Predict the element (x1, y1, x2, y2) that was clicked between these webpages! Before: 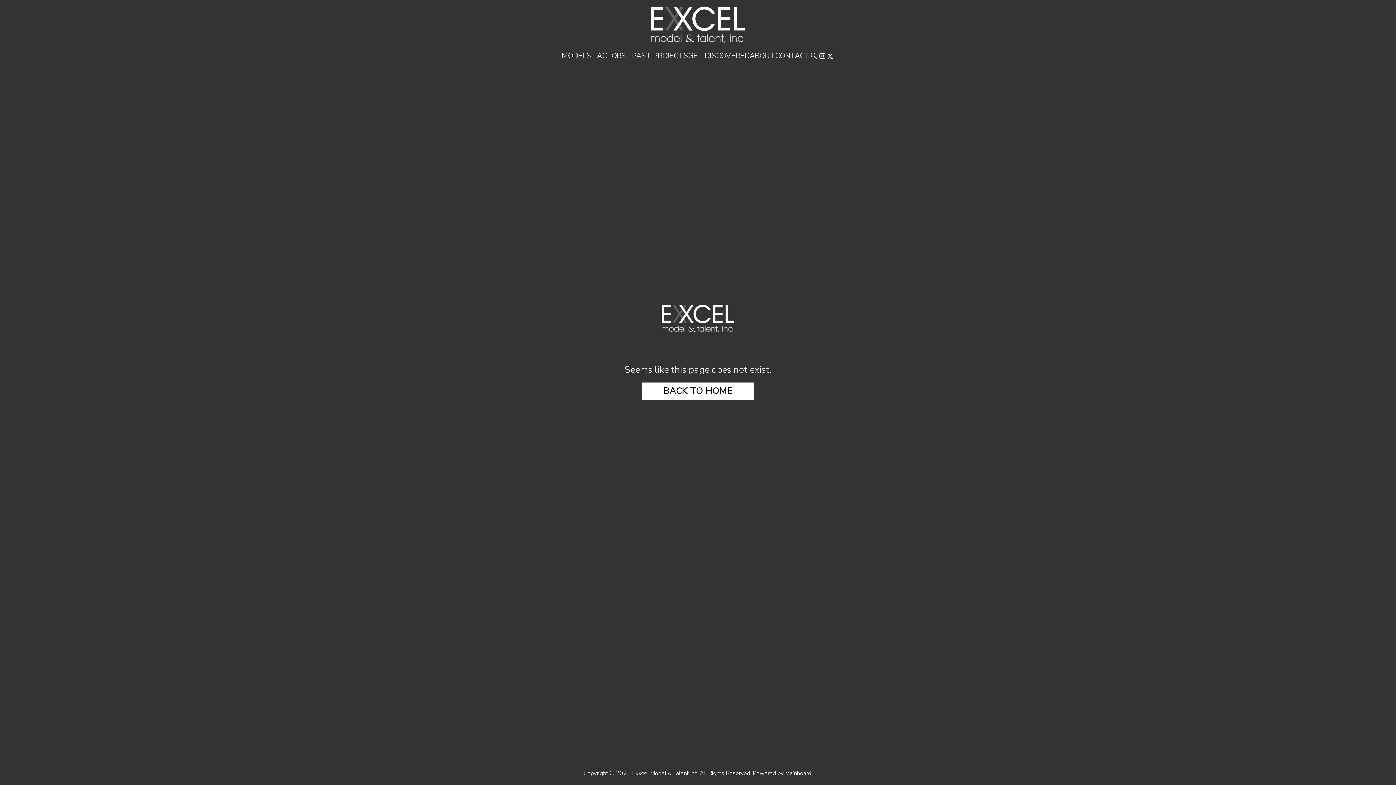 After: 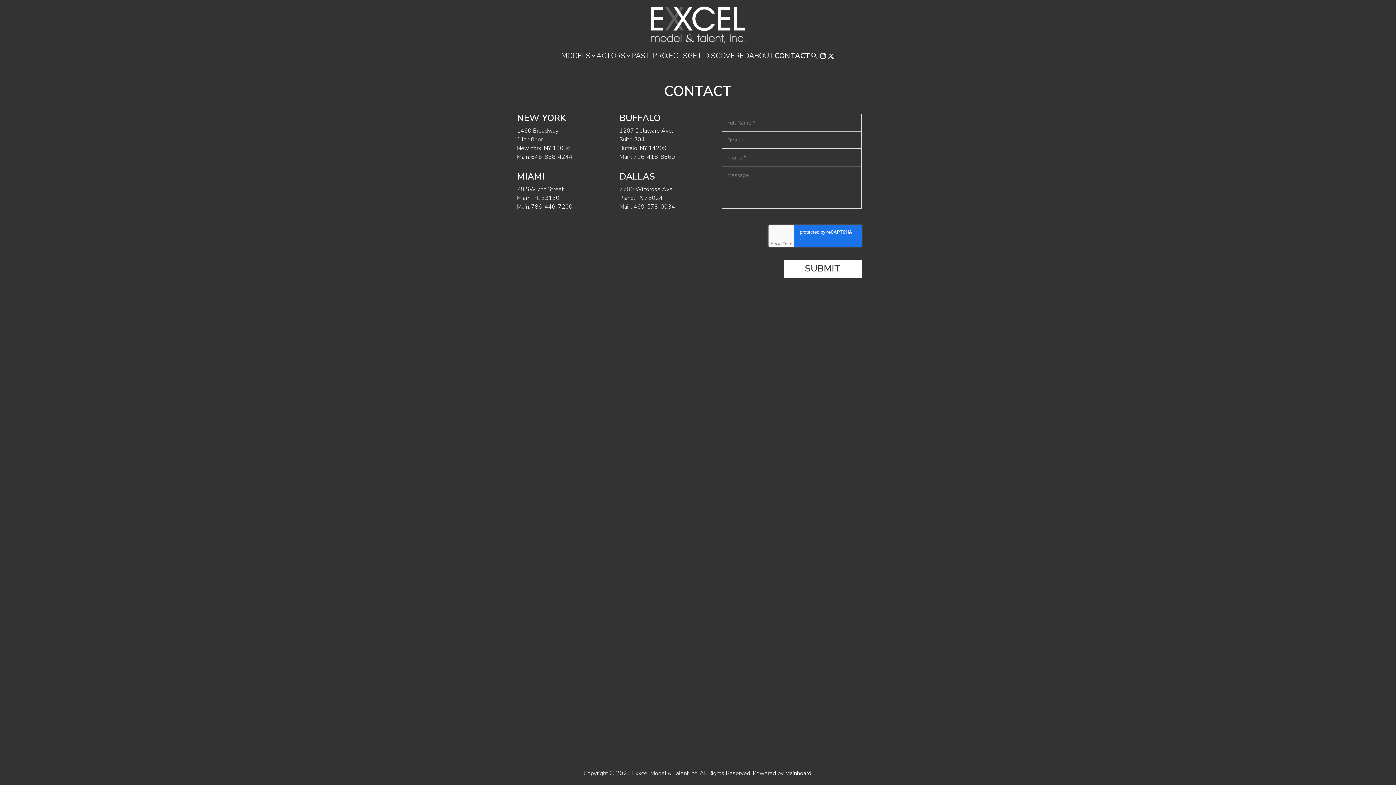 Action: label: CONTACT bbox: (775, 52, 809, 59)